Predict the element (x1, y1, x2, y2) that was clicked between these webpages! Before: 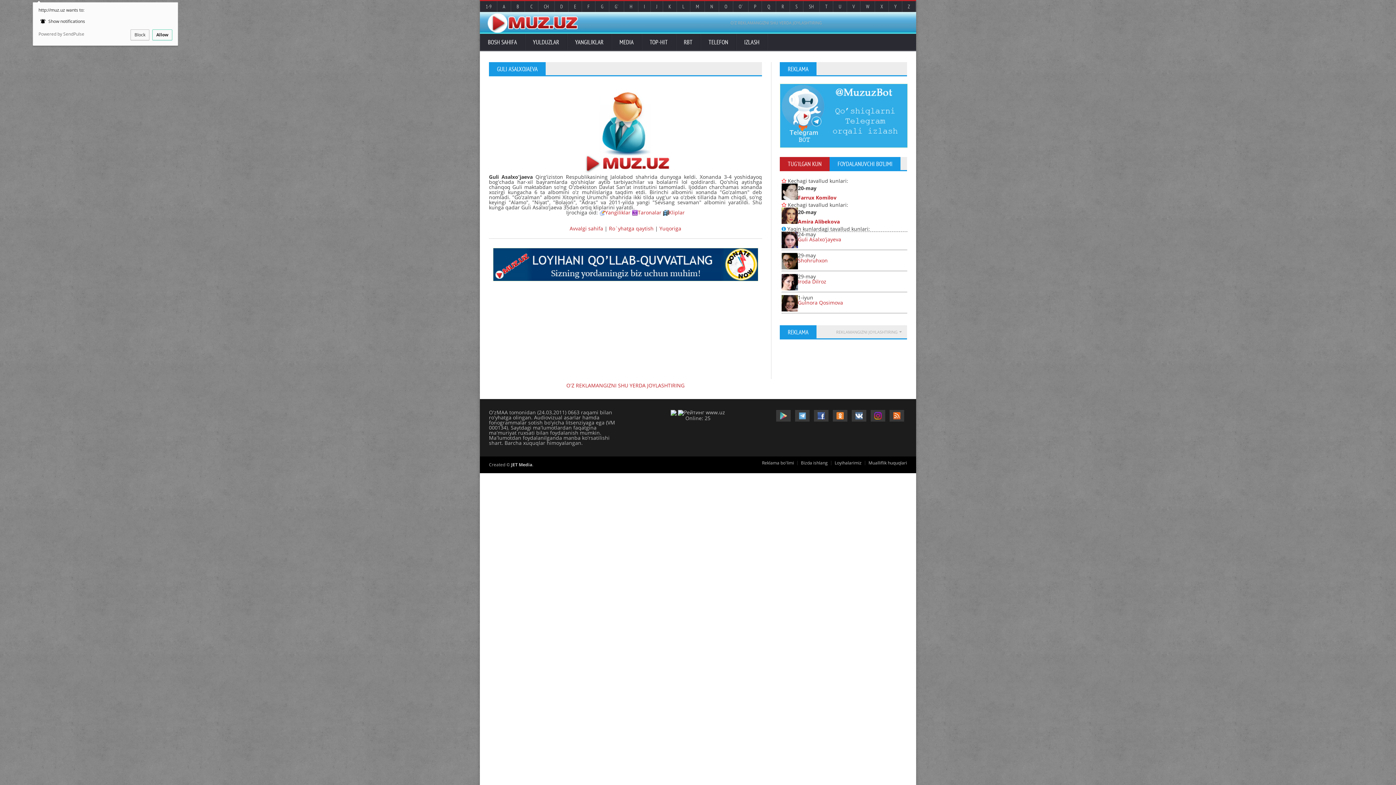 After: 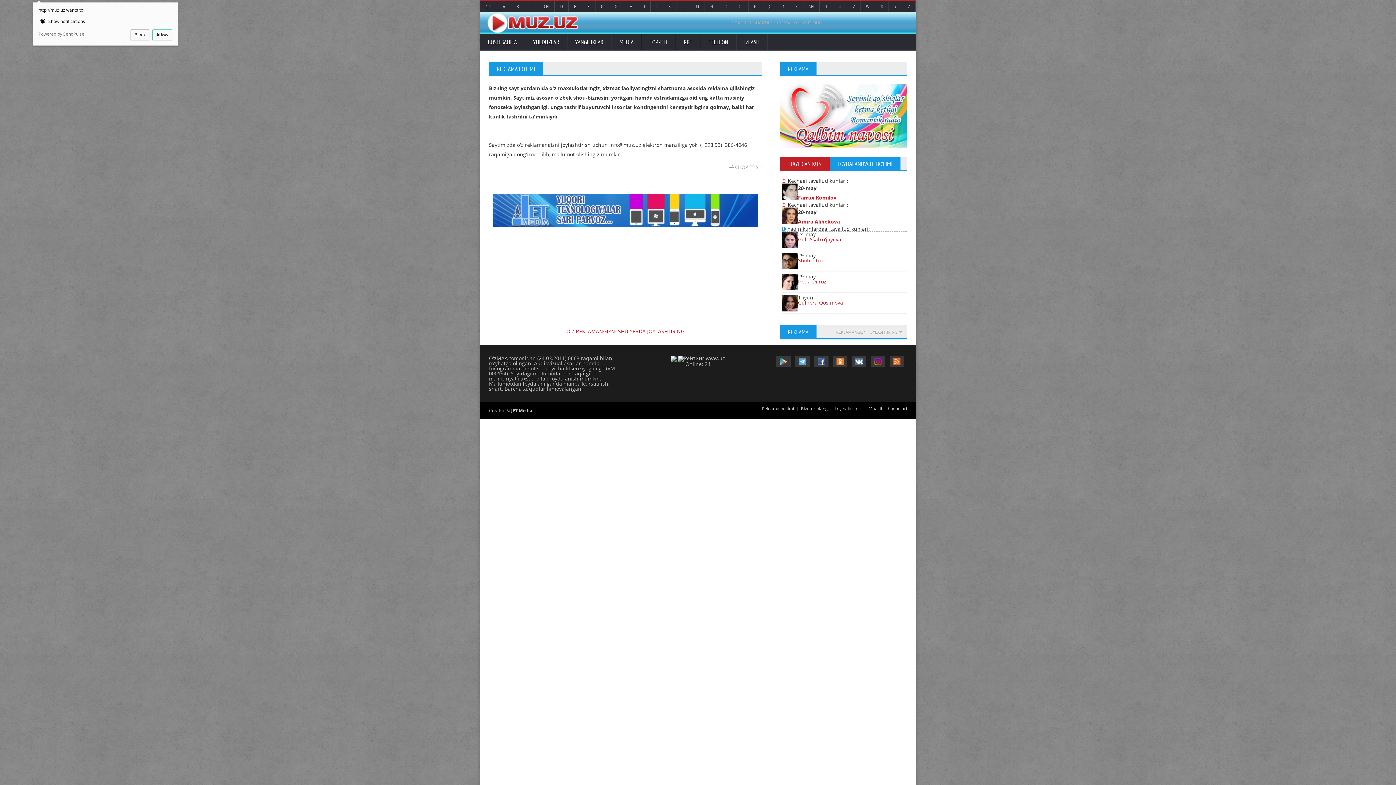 Action: label: O'Z REKLAMANGIZNI SHU YERDA JOYLASHTIRING bbox: (644, 20, 908, 24)